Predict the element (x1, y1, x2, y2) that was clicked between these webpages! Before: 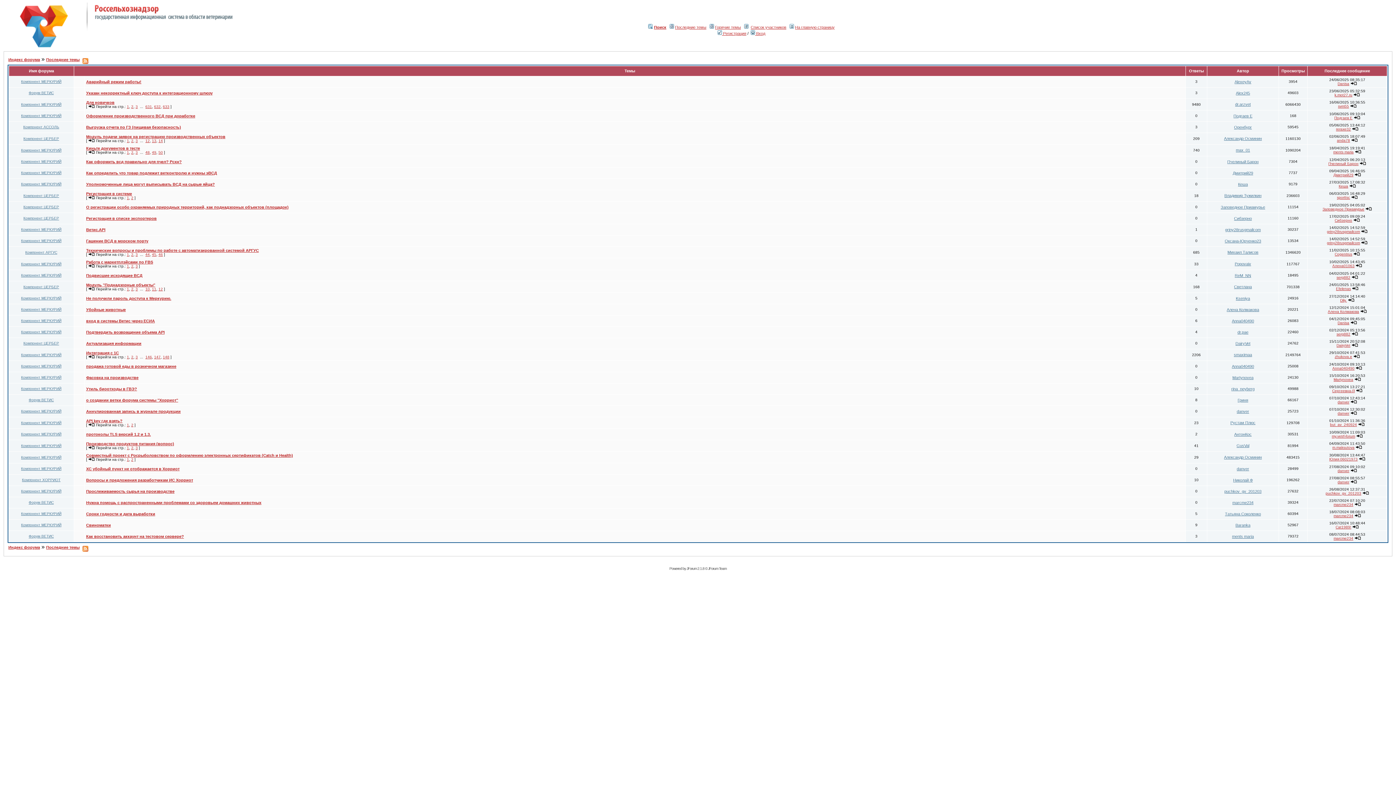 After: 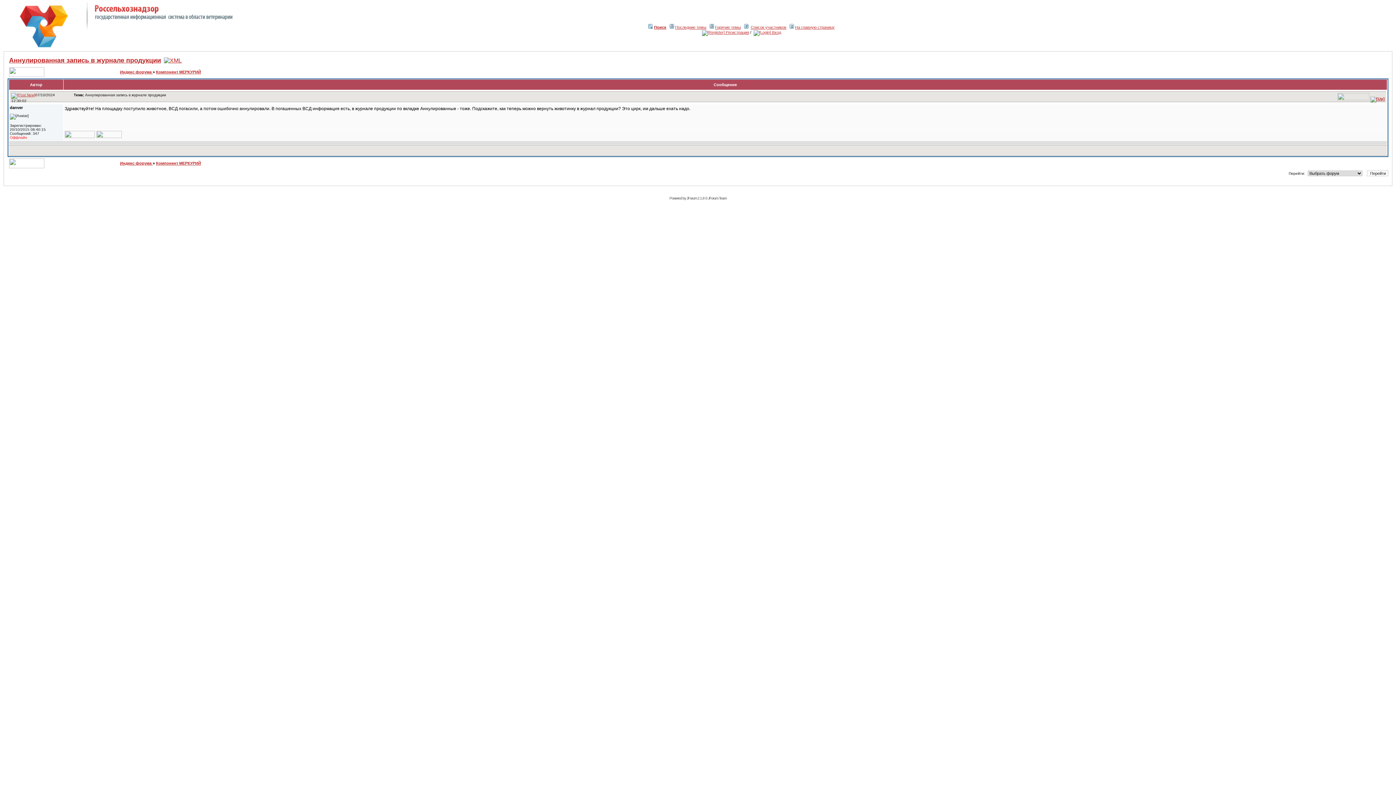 Action: bbox: (86, 409, 180, 413) label: Аннулированная запись в журнале продукции